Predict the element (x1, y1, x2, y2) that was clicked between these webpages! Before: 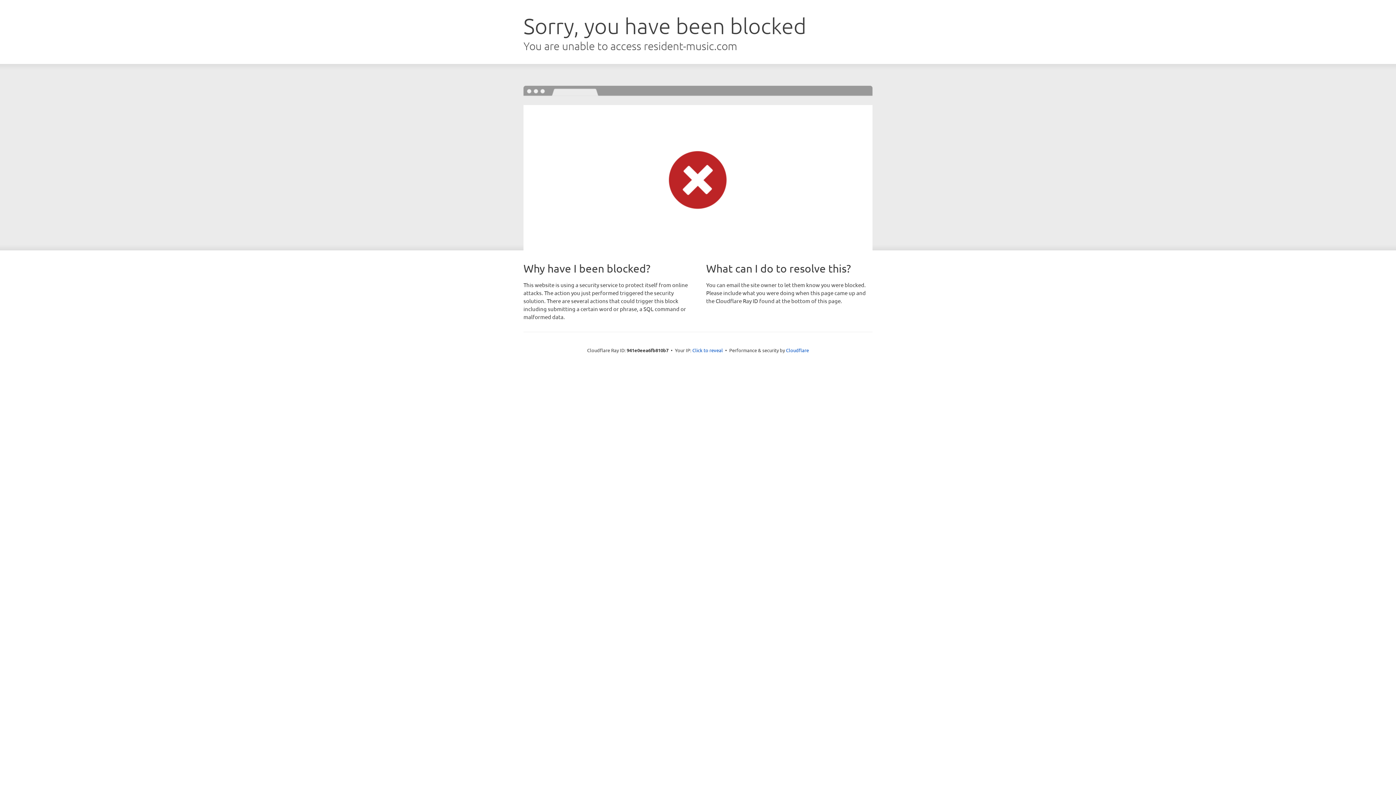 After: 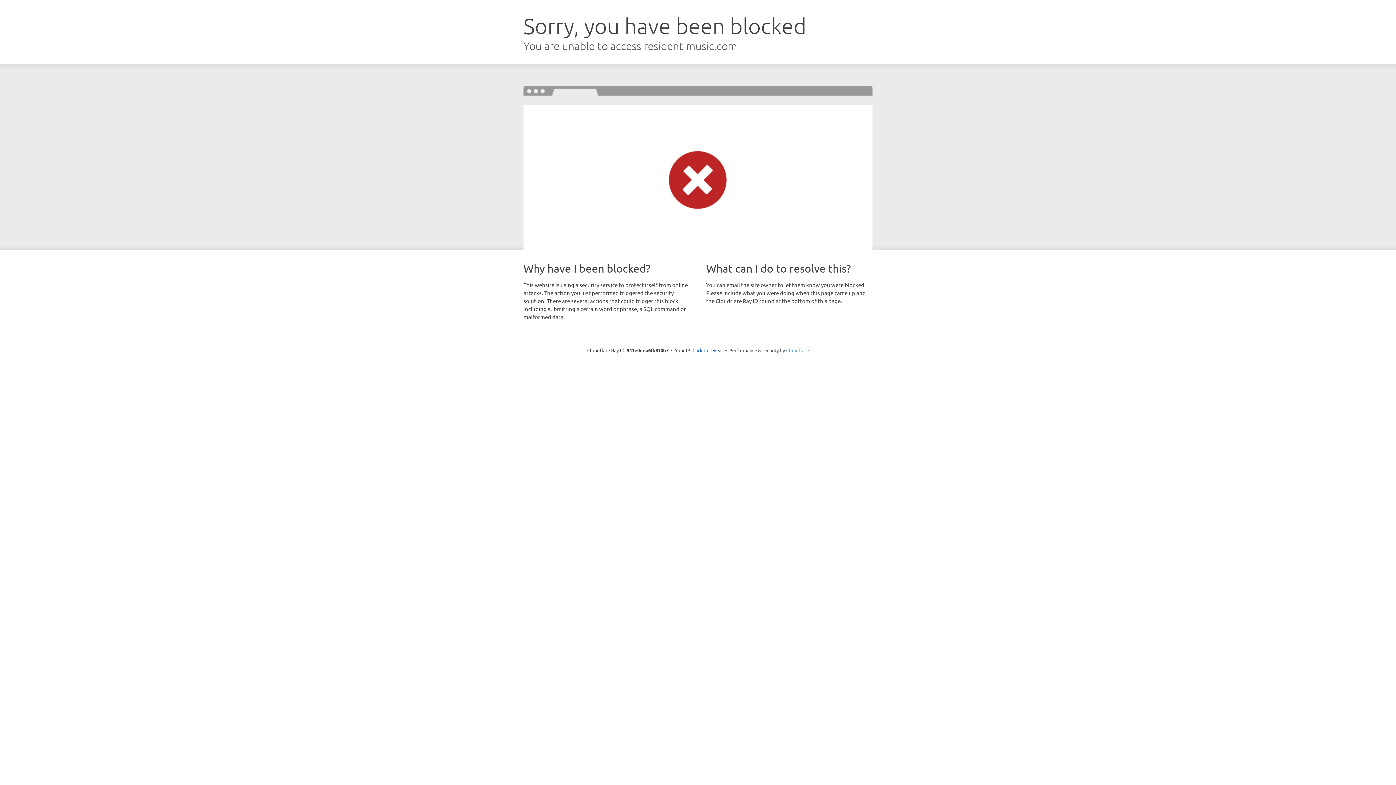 Action: label: Cloudflare bbox: (786, 347, 809, 353)